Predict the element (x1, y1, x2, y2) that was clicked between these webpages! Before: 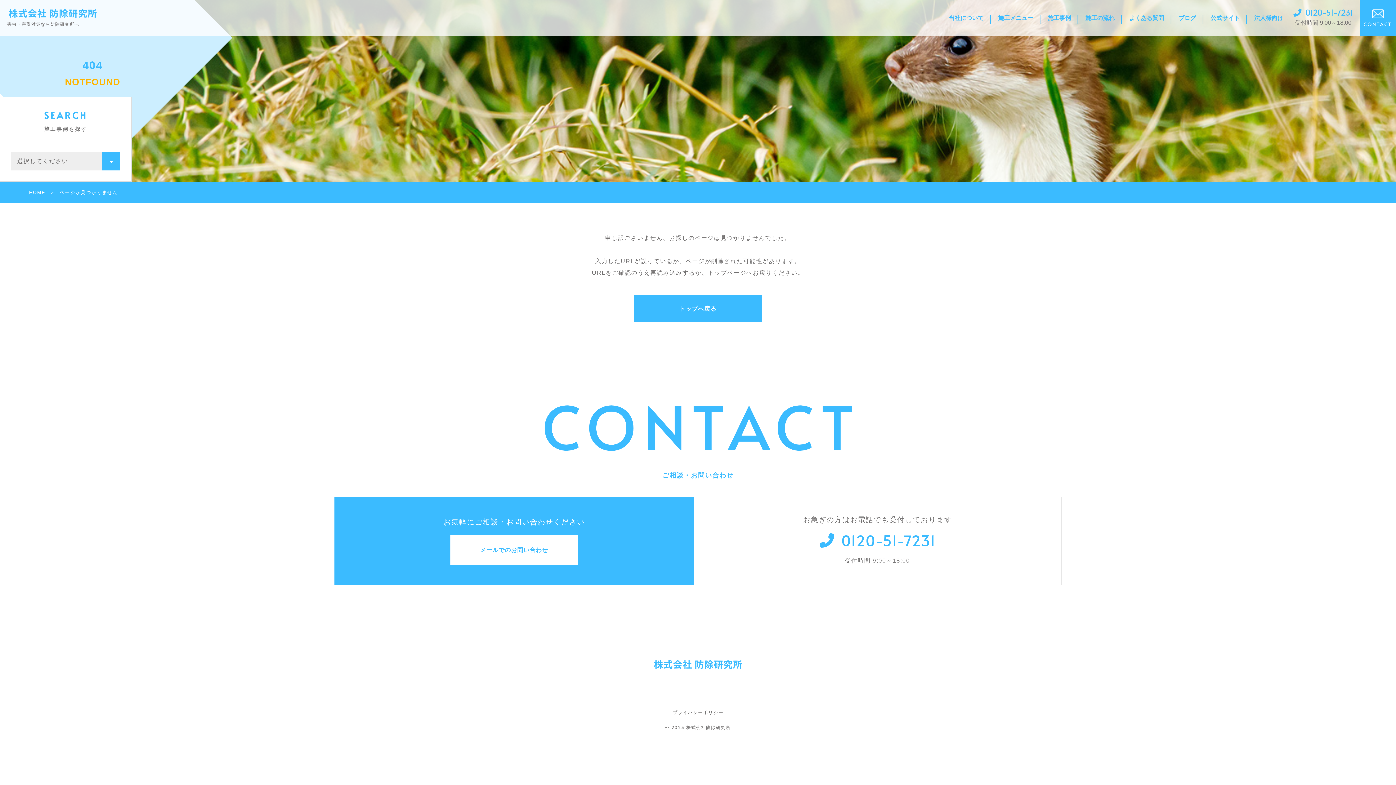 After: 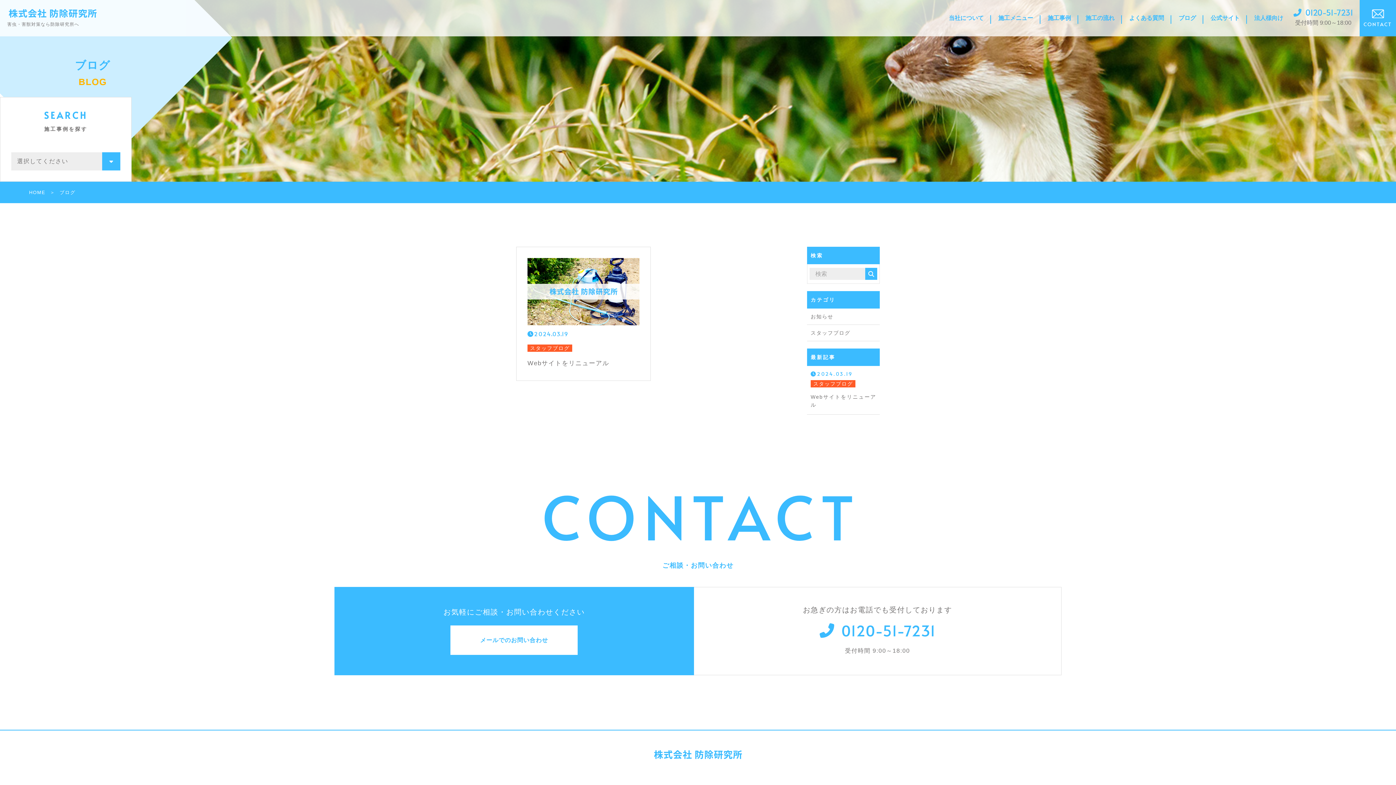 Action: label: ブログ bbox: (1178, 12, 1196, 24)